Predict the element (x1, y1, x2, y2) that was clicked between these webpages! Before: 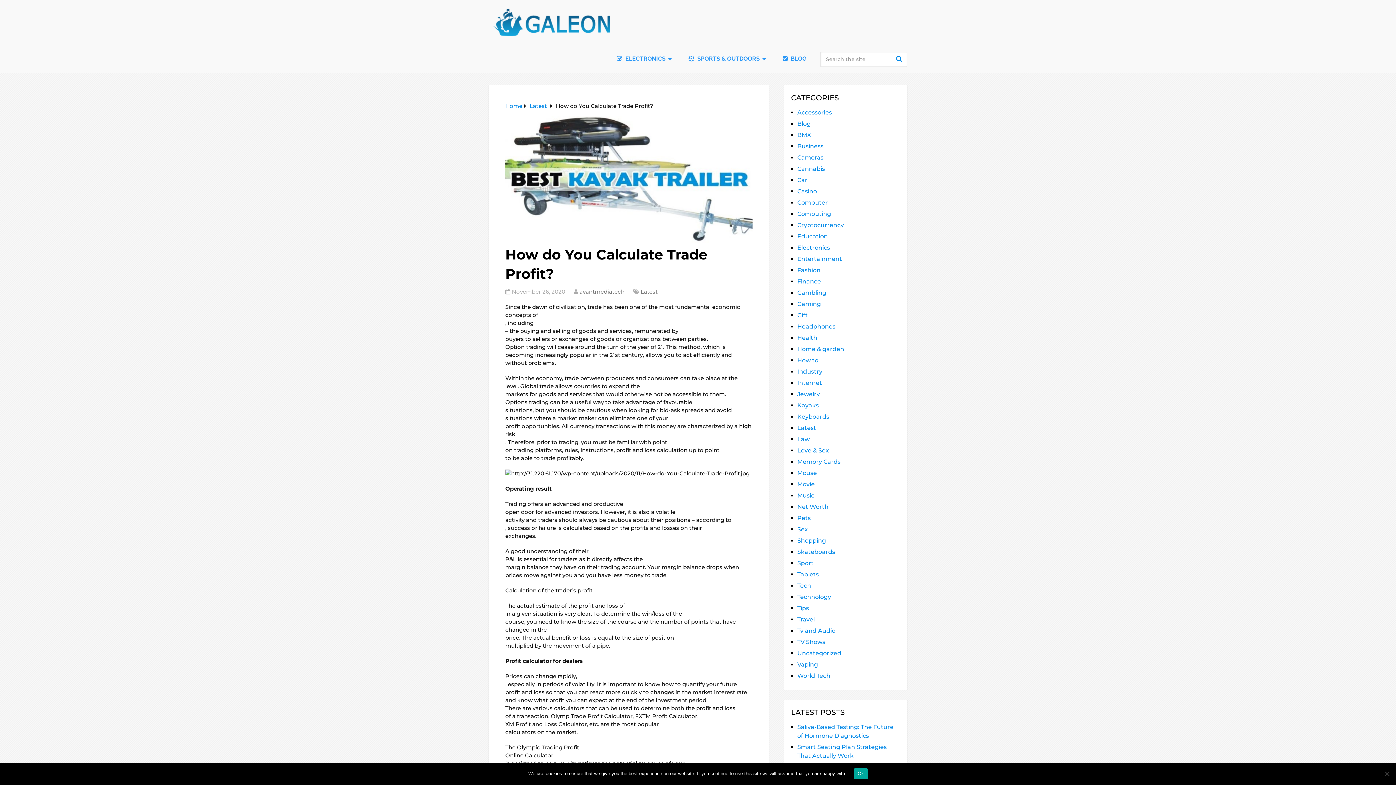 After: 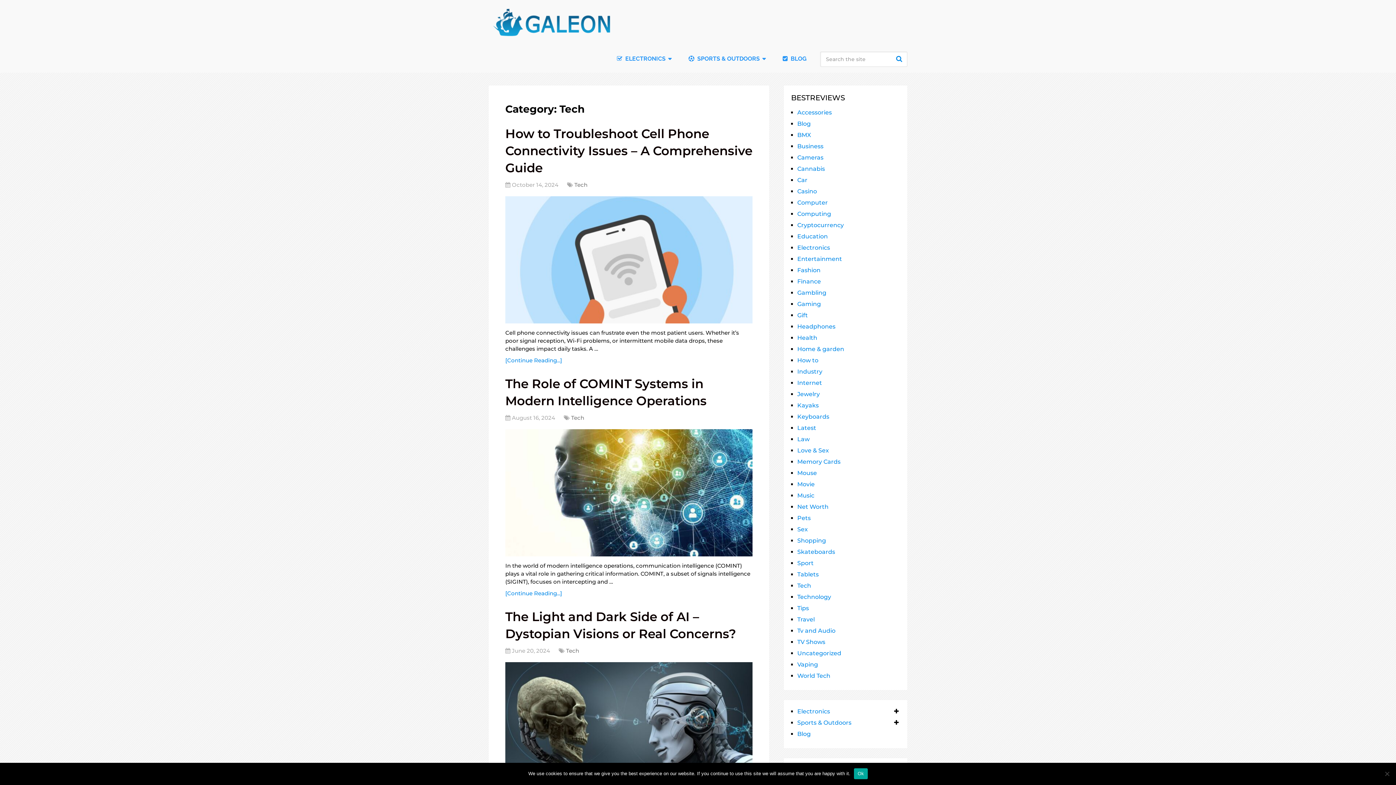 Action: bbox: (797, 582, 811, 589) label: Tech